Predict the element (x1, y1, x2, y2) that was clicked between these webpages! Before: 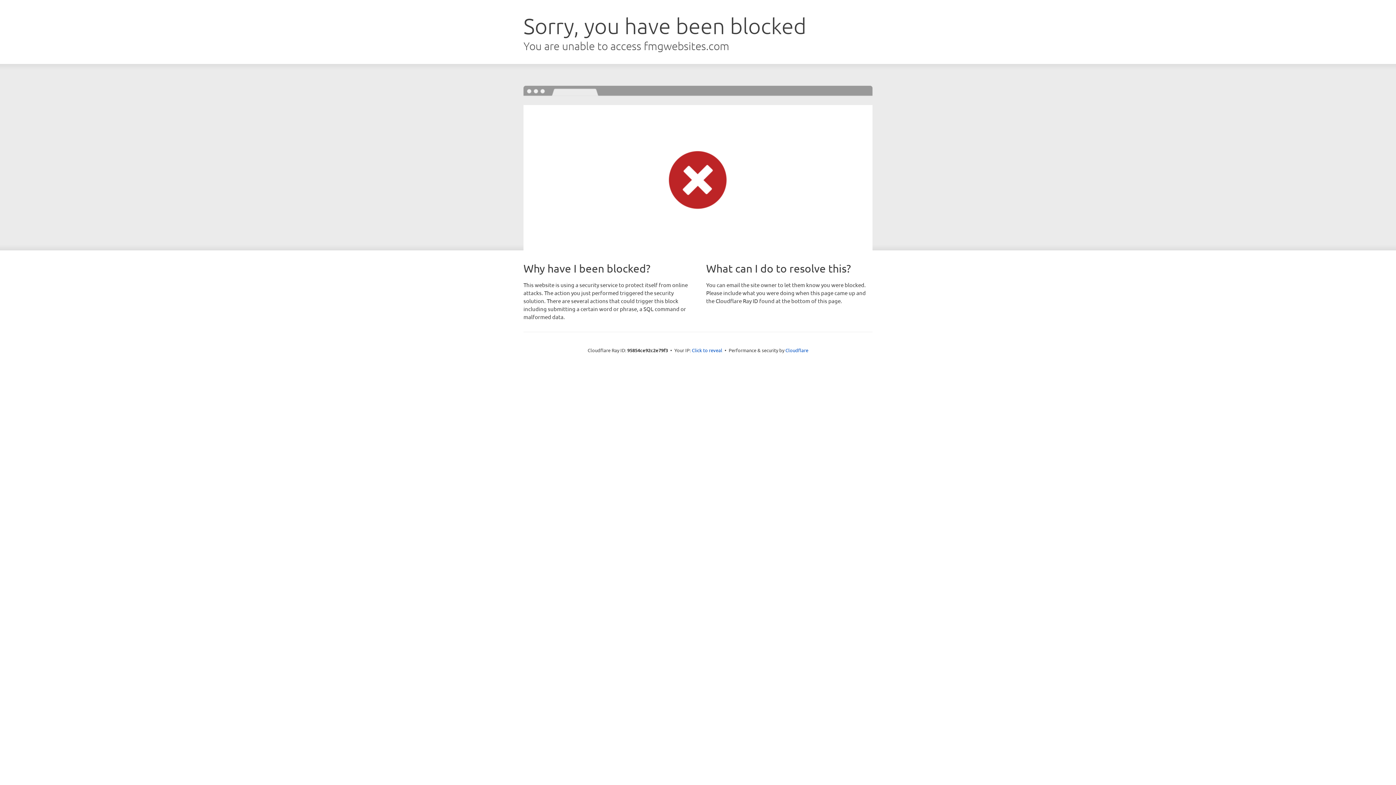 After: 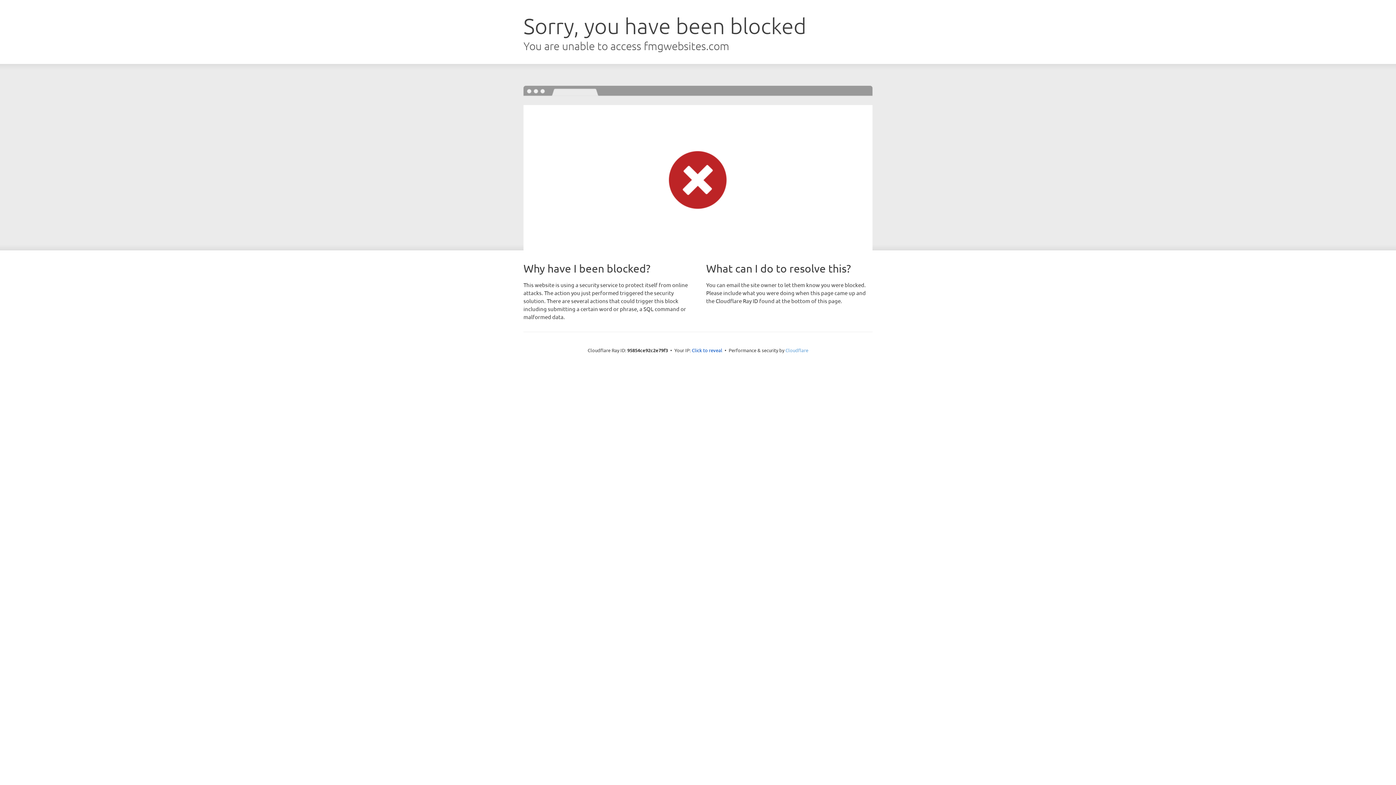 Action: label: Cloudflare bbox: (785, 347, 808, 353)